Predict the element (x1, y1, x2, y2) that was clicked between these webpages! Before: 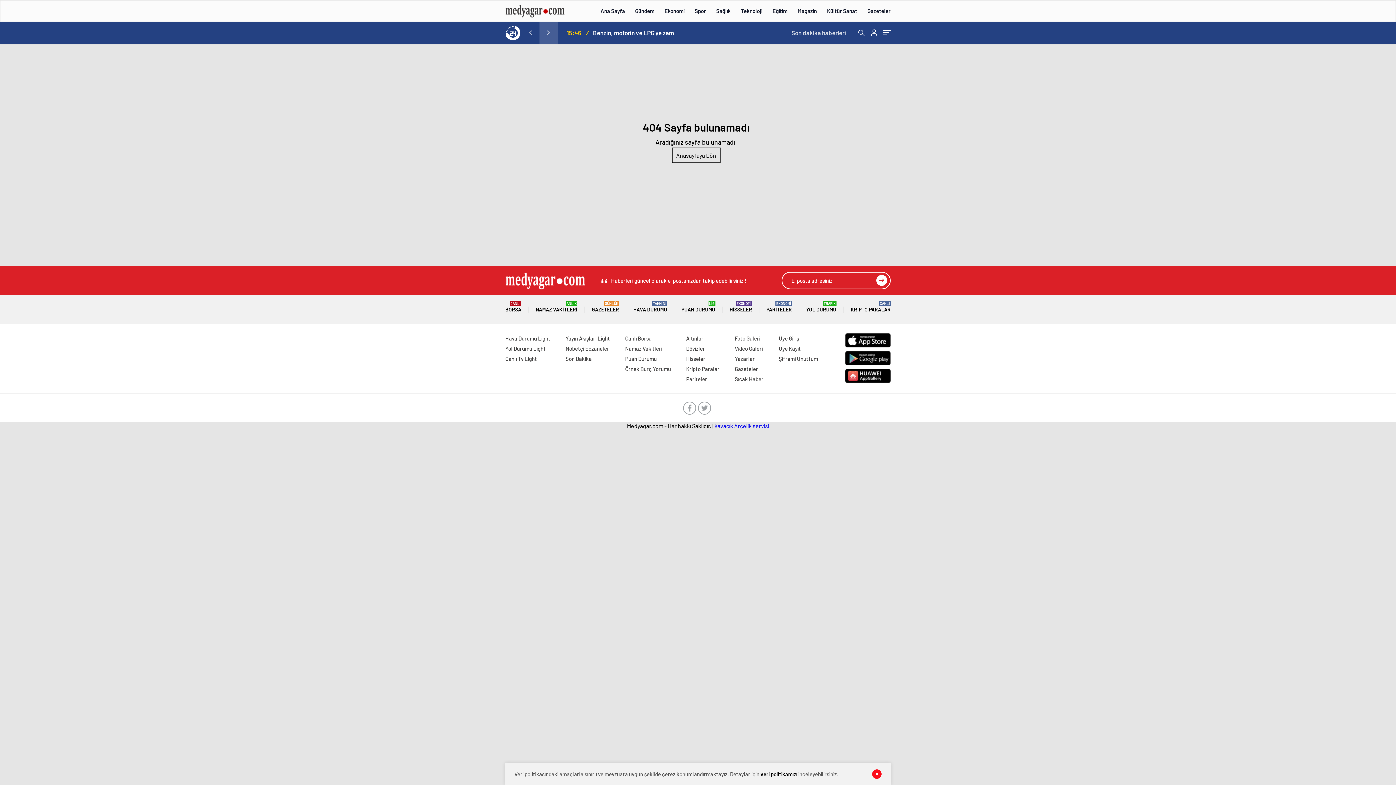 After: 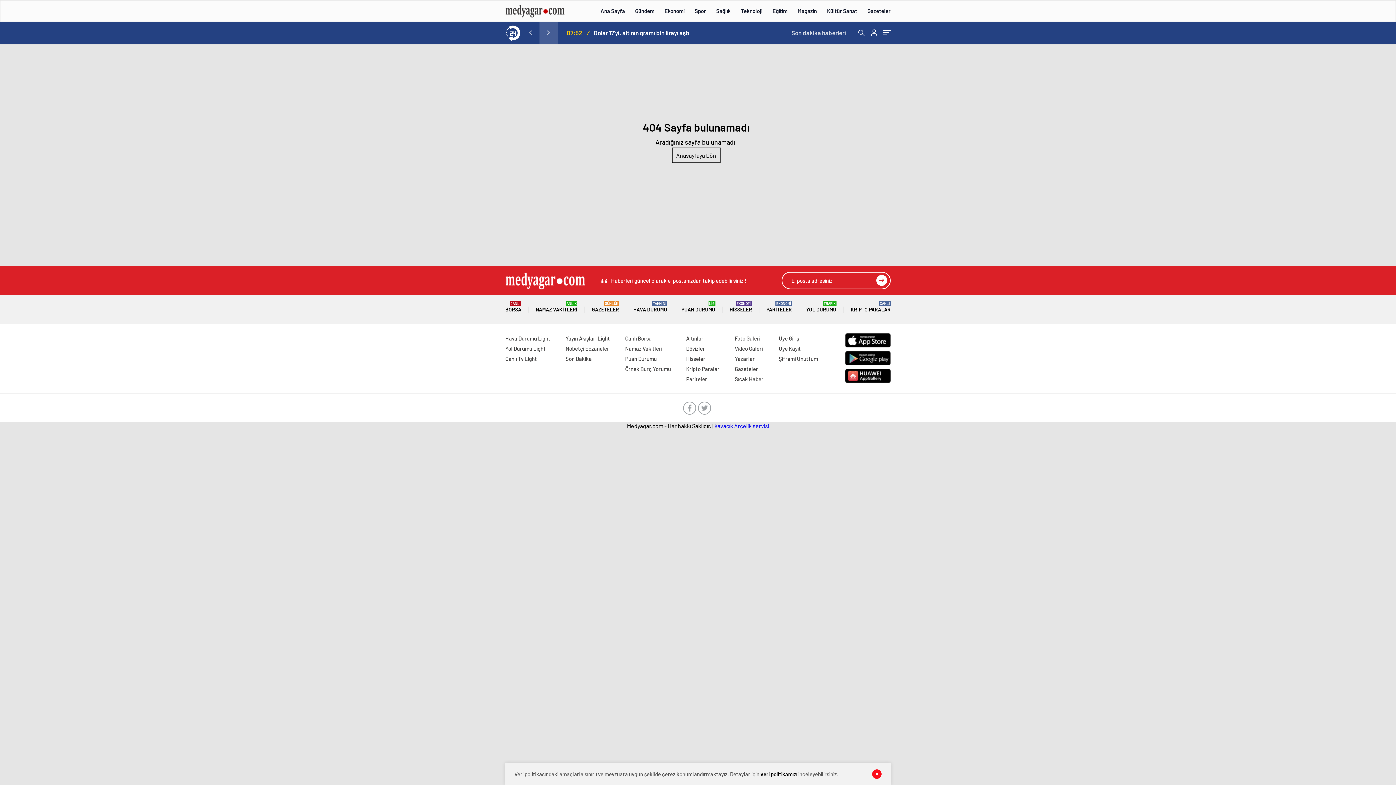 Action: bbox: (845, 369, 890, 383)